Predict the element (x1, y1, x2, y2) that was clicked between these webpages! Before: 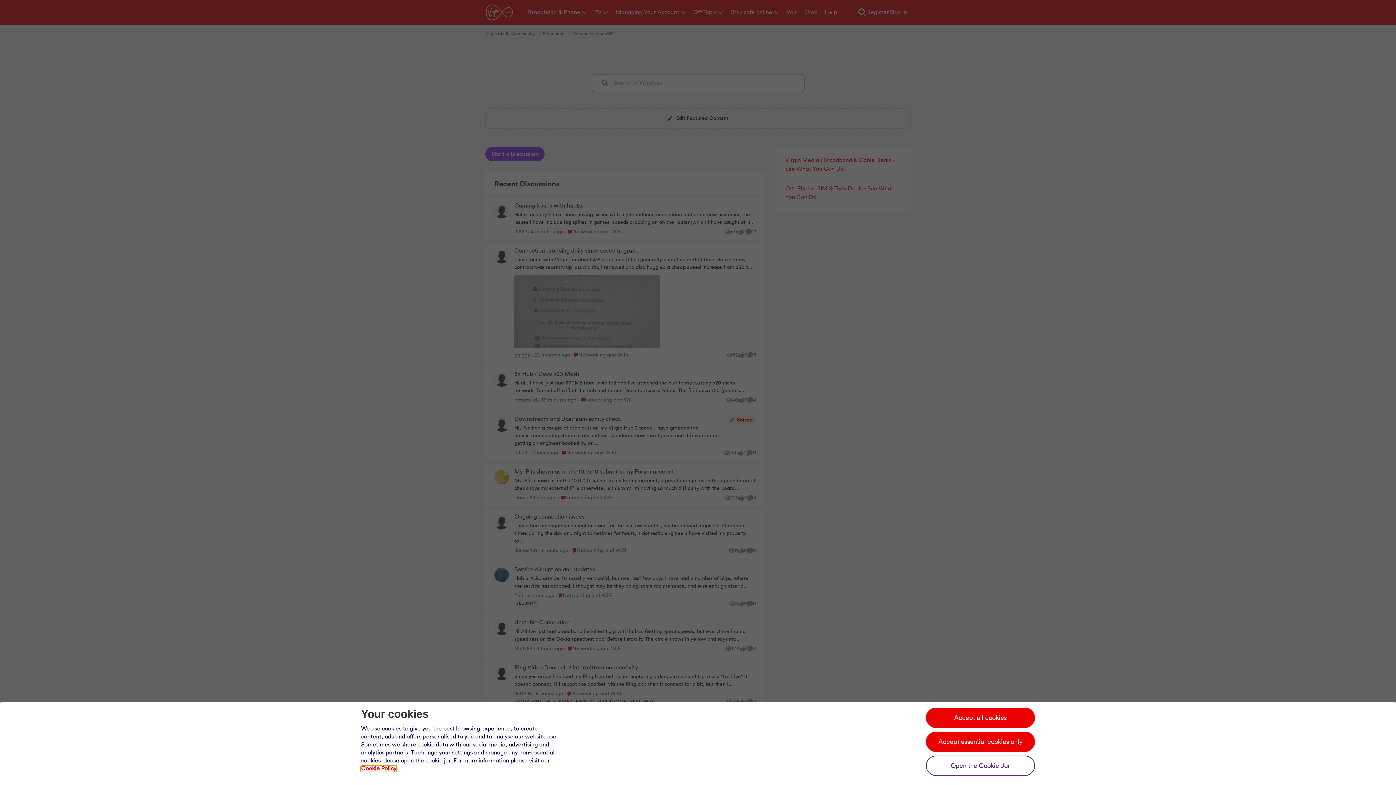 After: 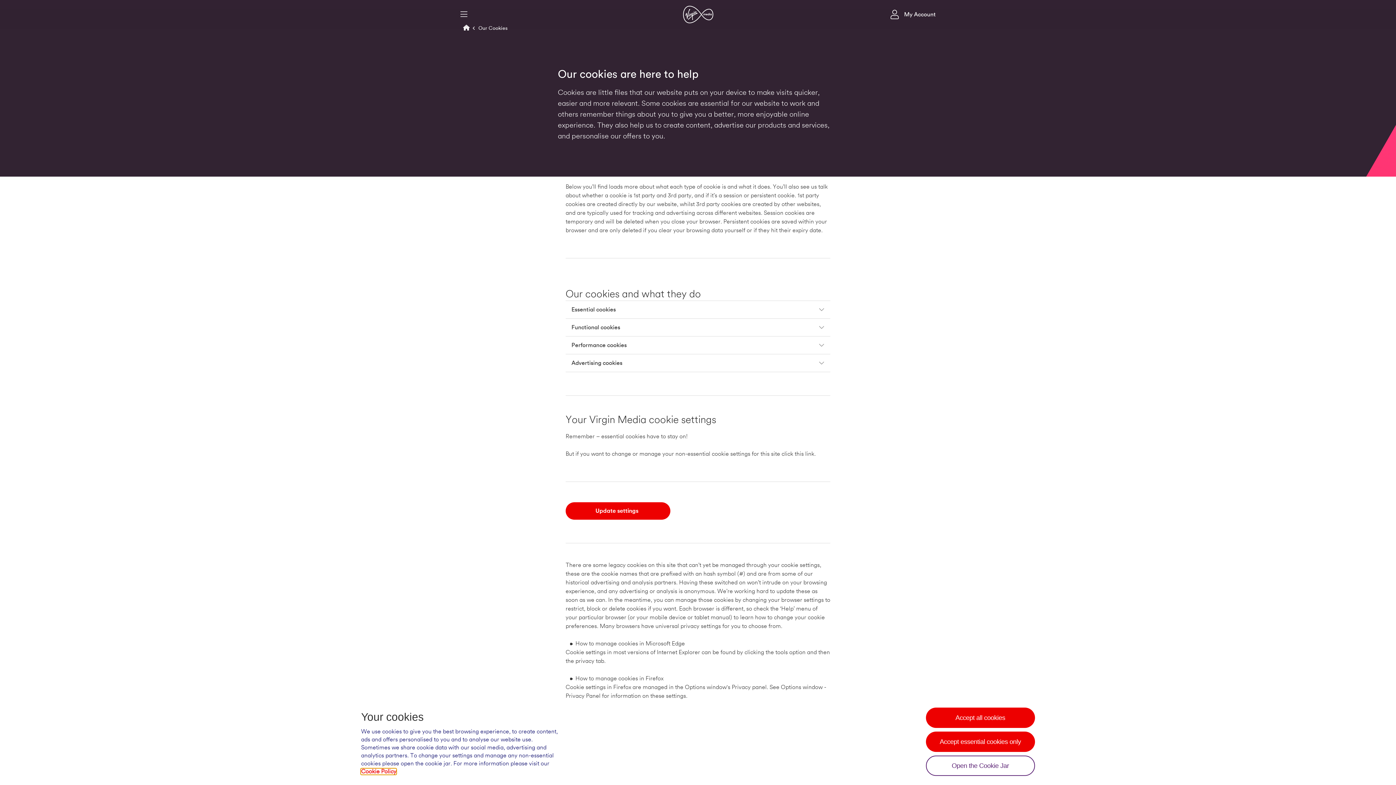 Action: label: Our cookie policy bbox: (361, 766, 396, 771)